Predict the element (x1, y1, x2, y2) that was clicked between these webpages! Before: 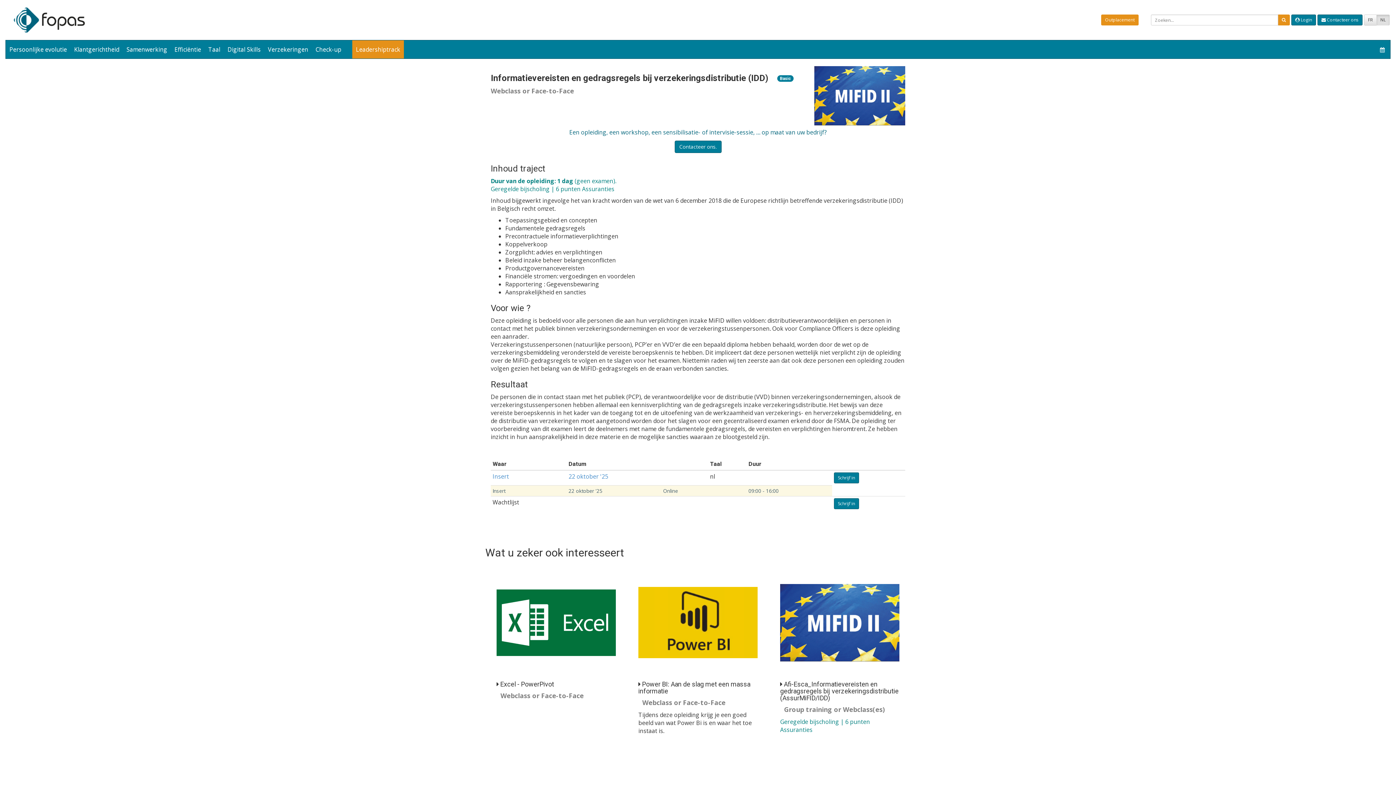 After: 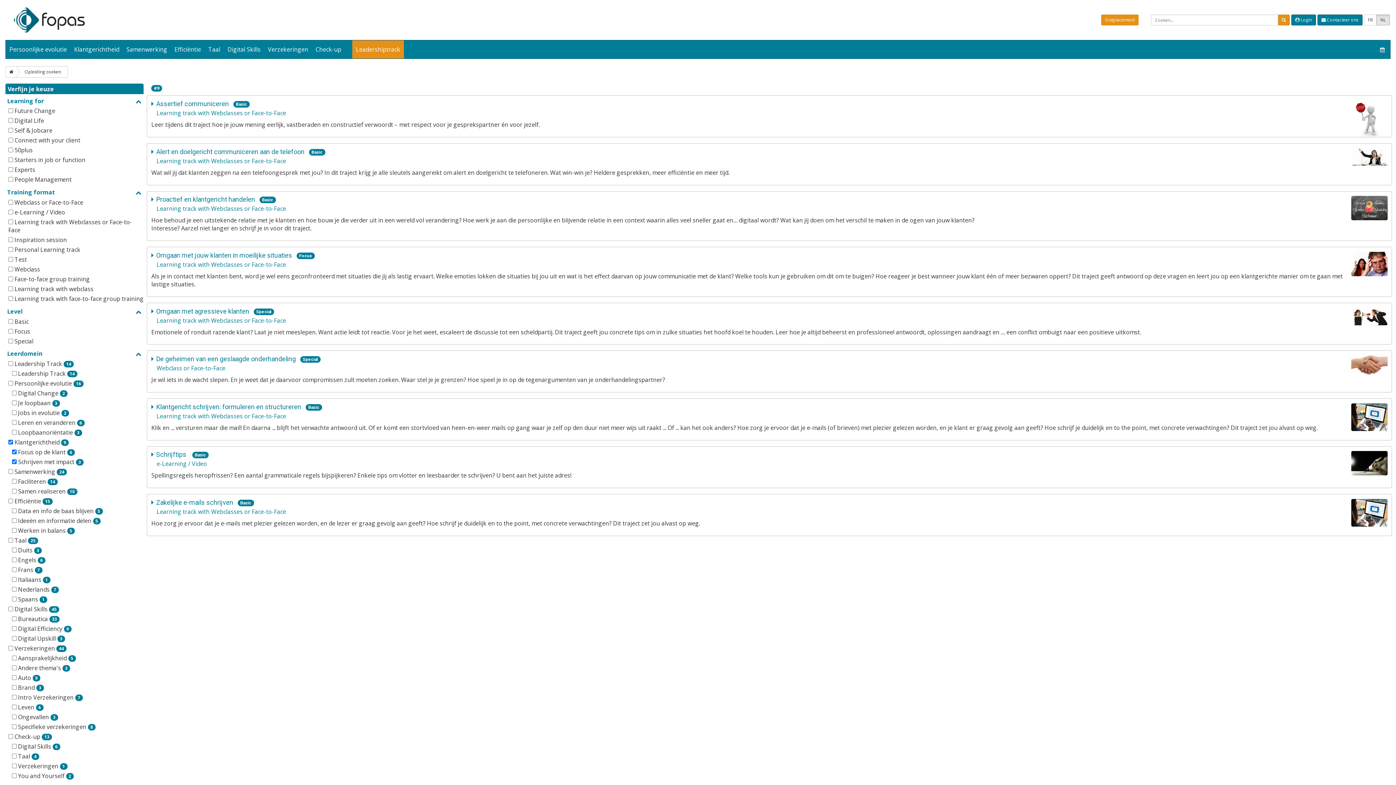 Action: label: Klantgerichtheid bbox: (70, 40, 122, 58)